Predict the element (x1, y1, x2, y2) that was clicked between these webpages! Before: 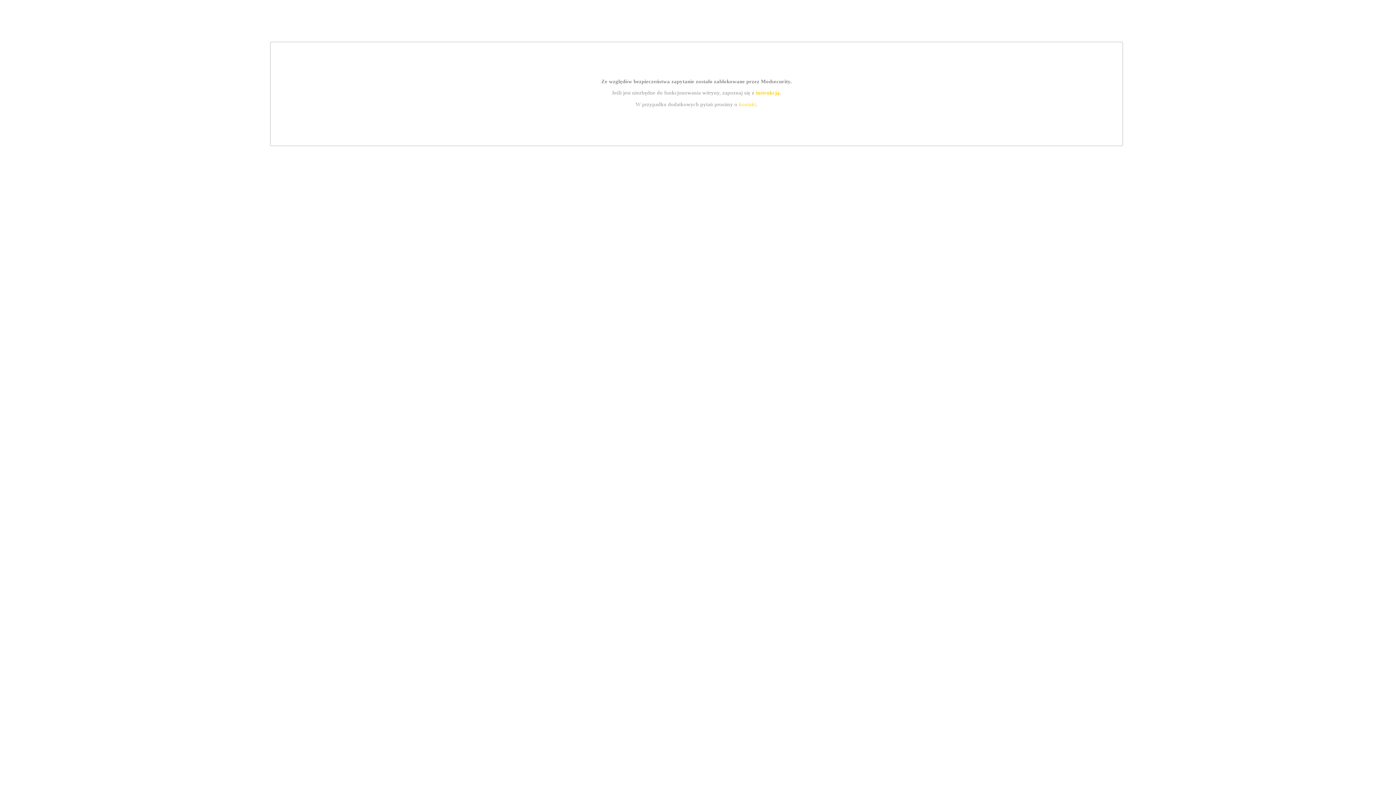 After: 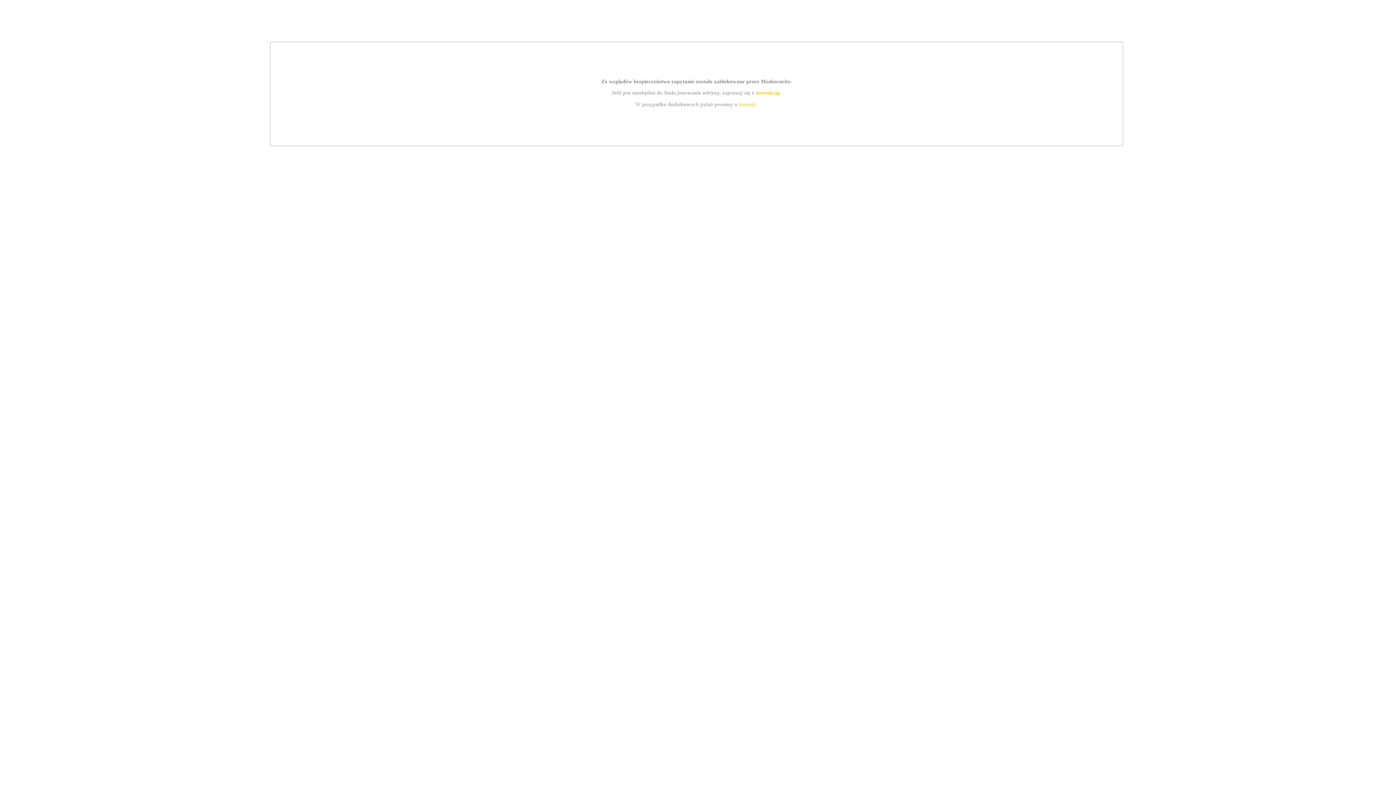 Action: label: instrukcją bbox: (755, 89, 779, 95)